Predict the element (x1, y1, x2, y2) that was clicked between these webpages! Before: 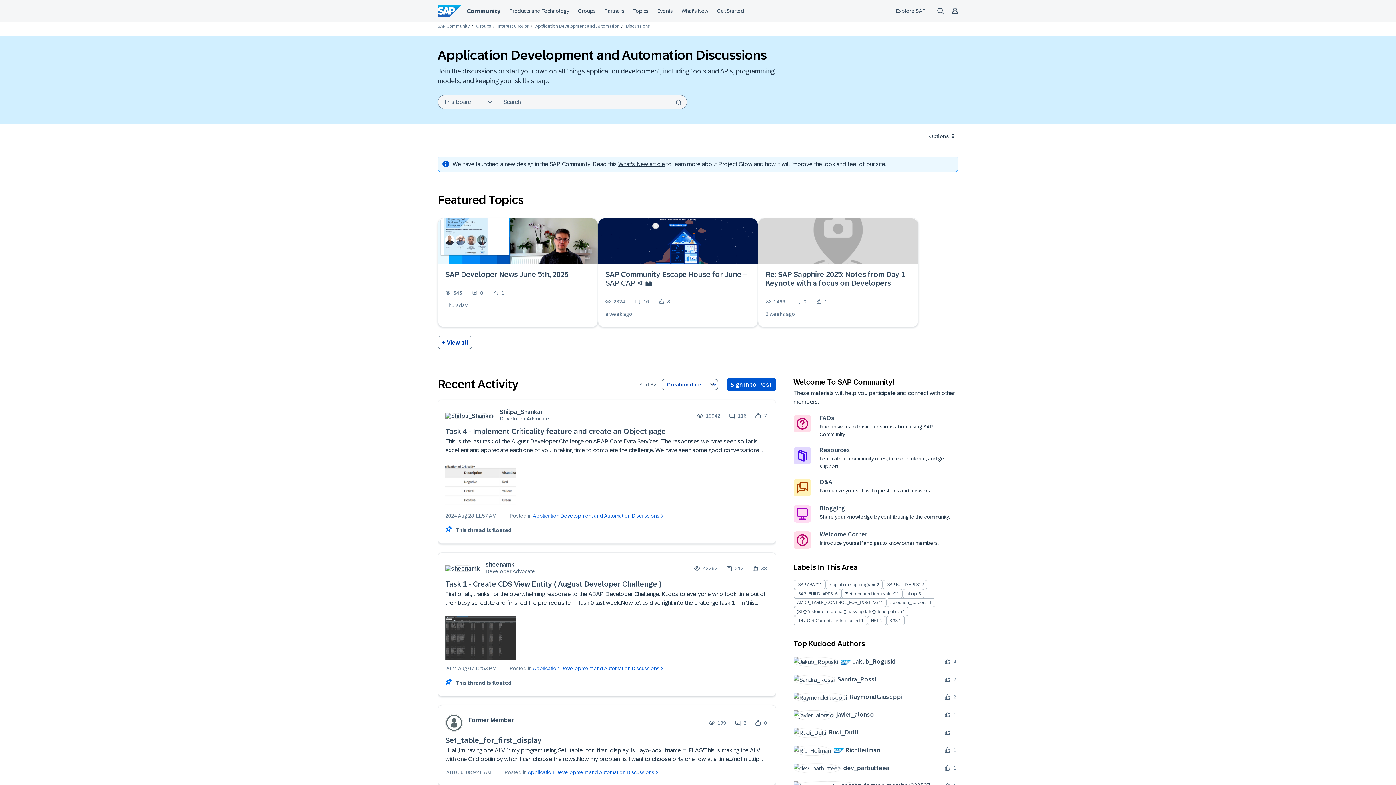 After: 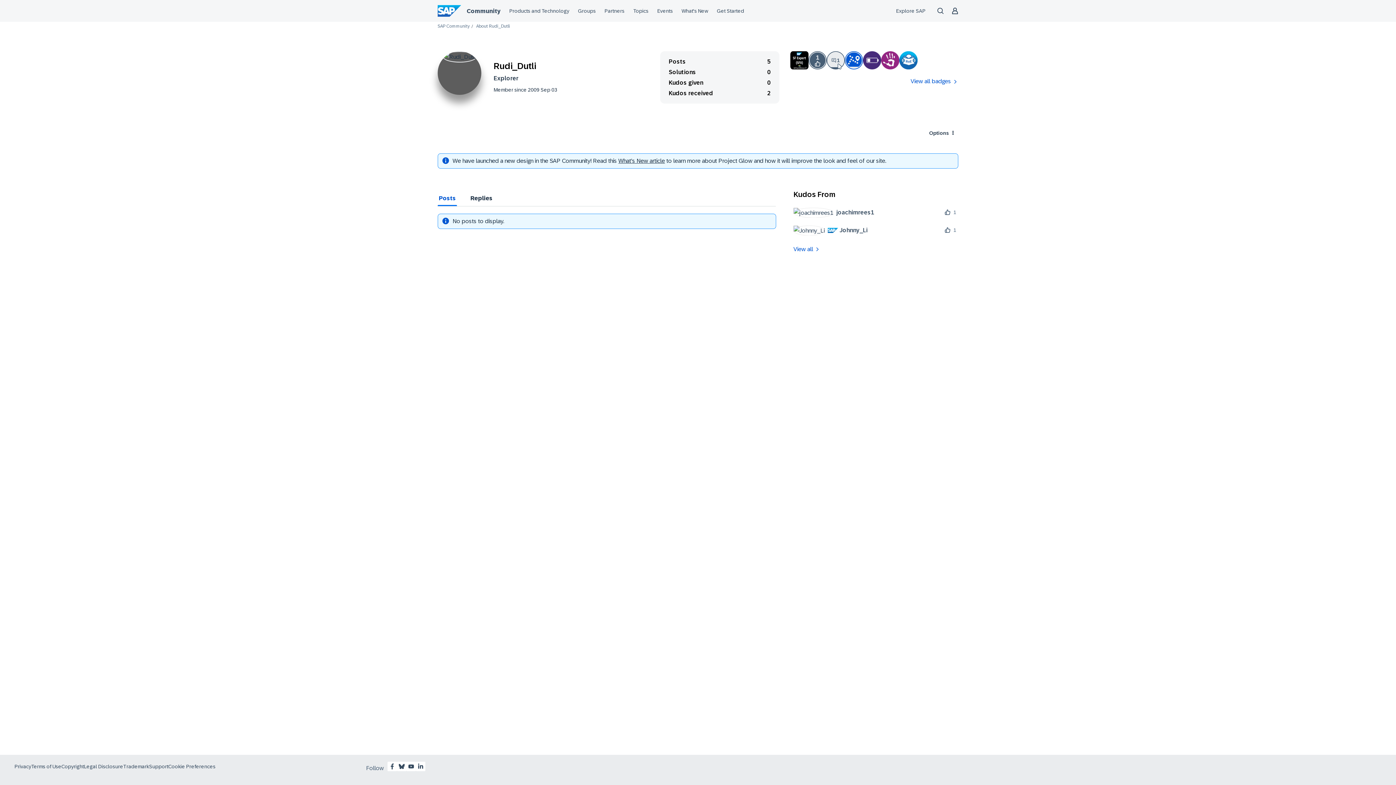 Action: bbox: (793, 728, 863, 738) label: 	
Rudi_Dutli